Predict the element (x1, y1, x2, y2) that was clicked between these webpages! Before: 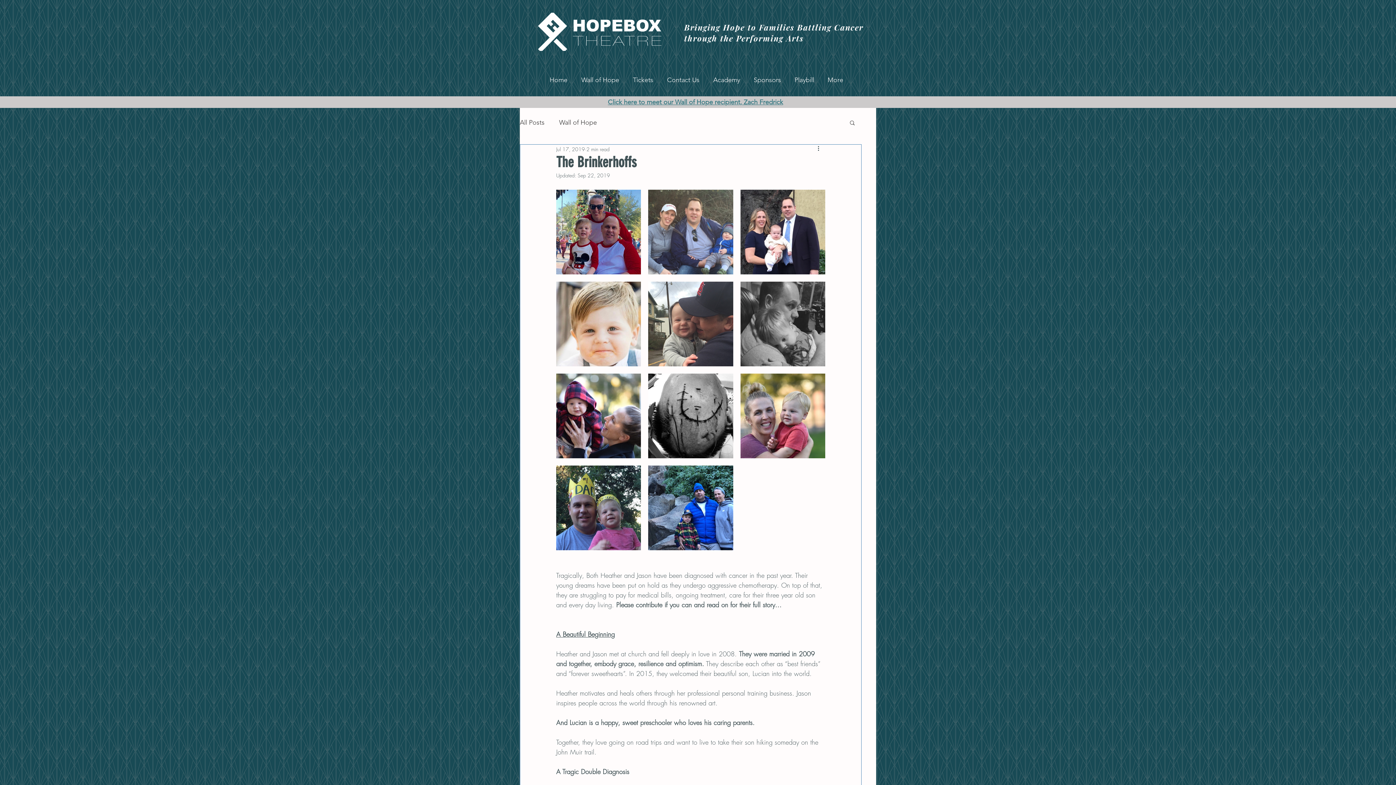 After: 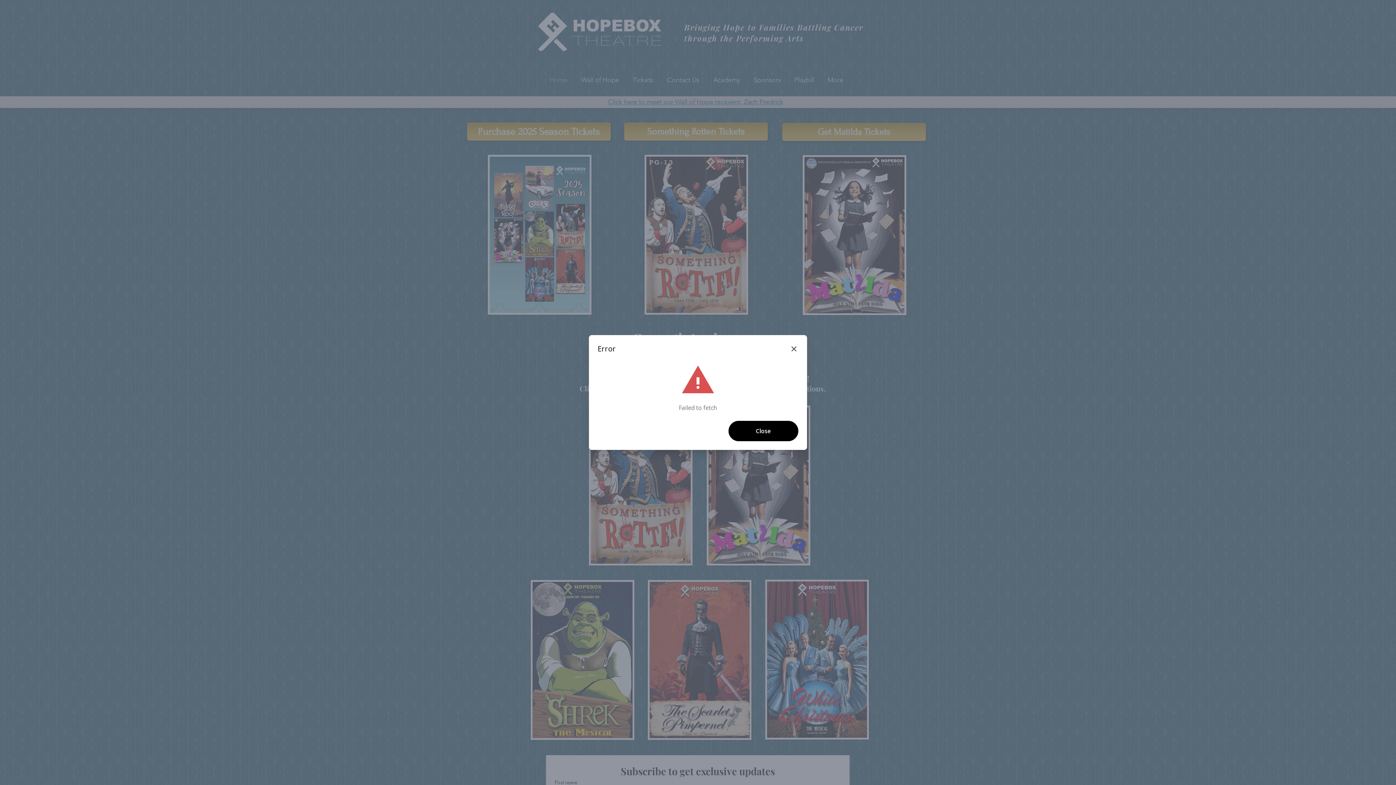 Action: bbox: (538, 12, 663, 50)